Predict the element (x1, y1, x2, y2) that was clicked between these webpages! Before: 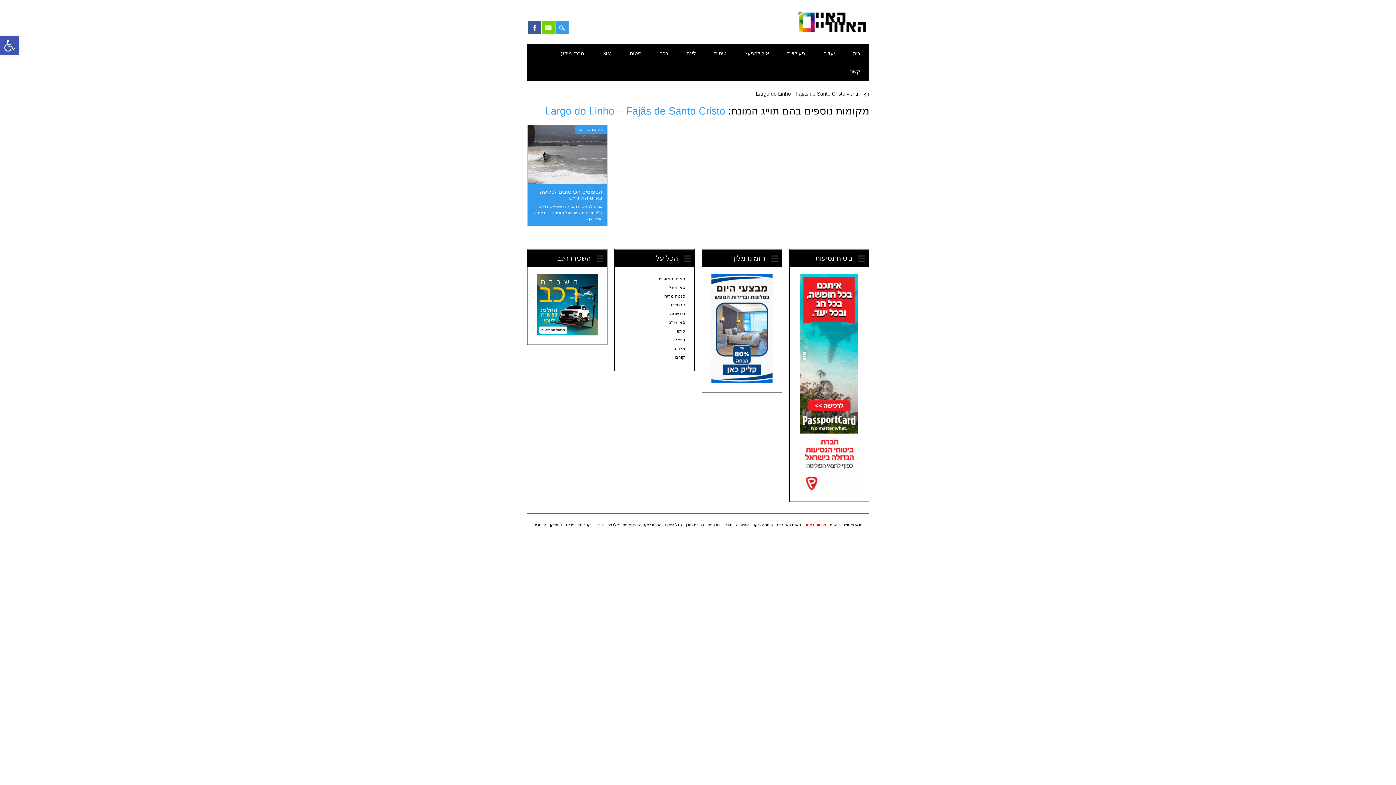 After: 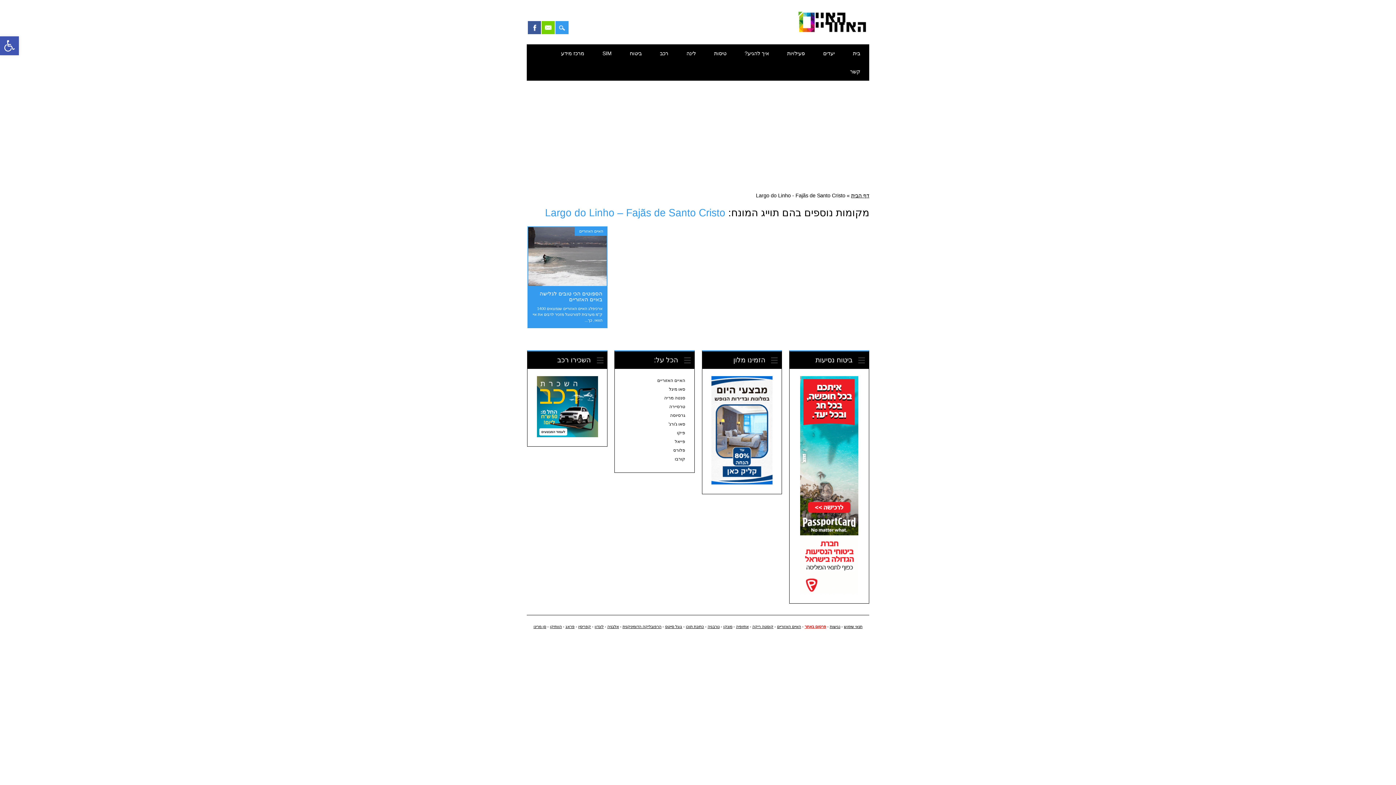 Action: bbox: (578, 522, 591, 527) label: קפריסין